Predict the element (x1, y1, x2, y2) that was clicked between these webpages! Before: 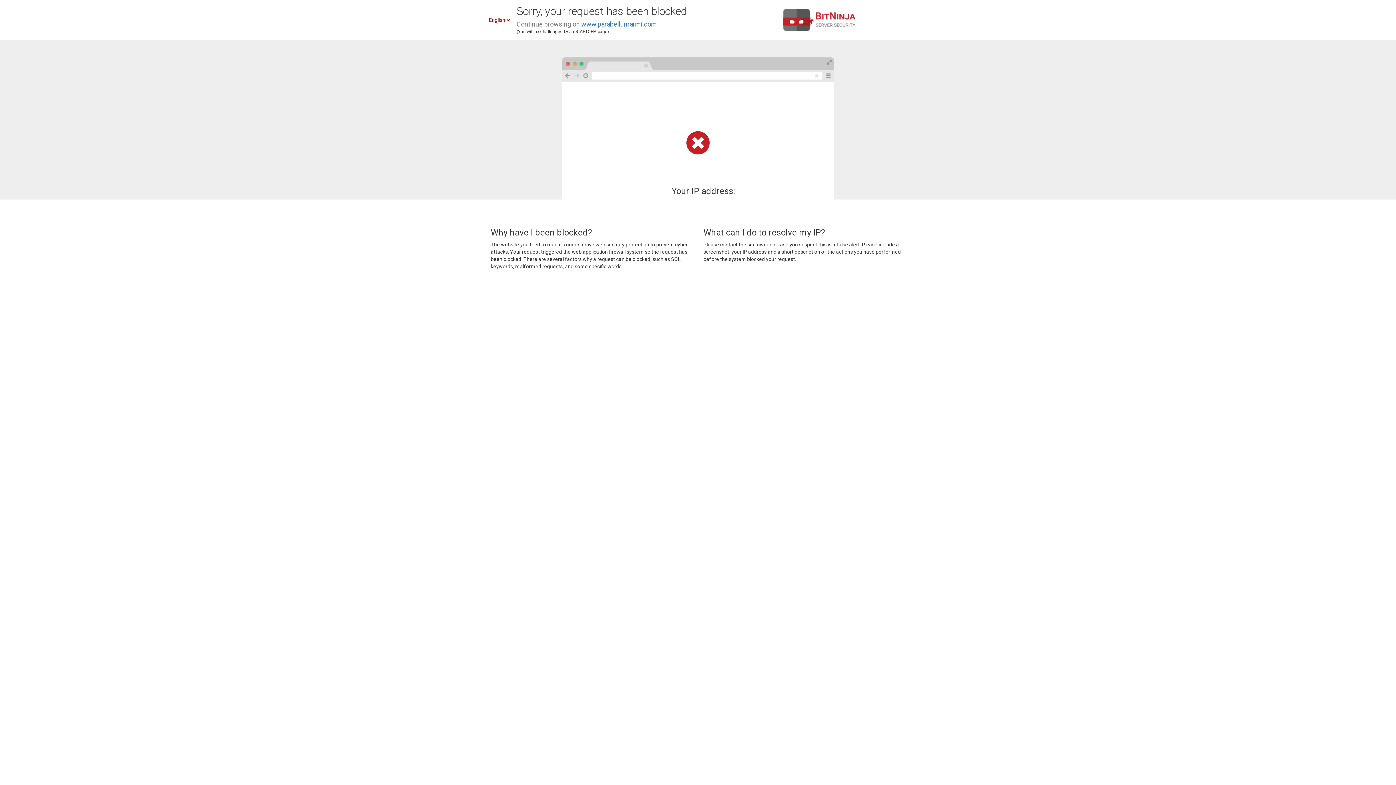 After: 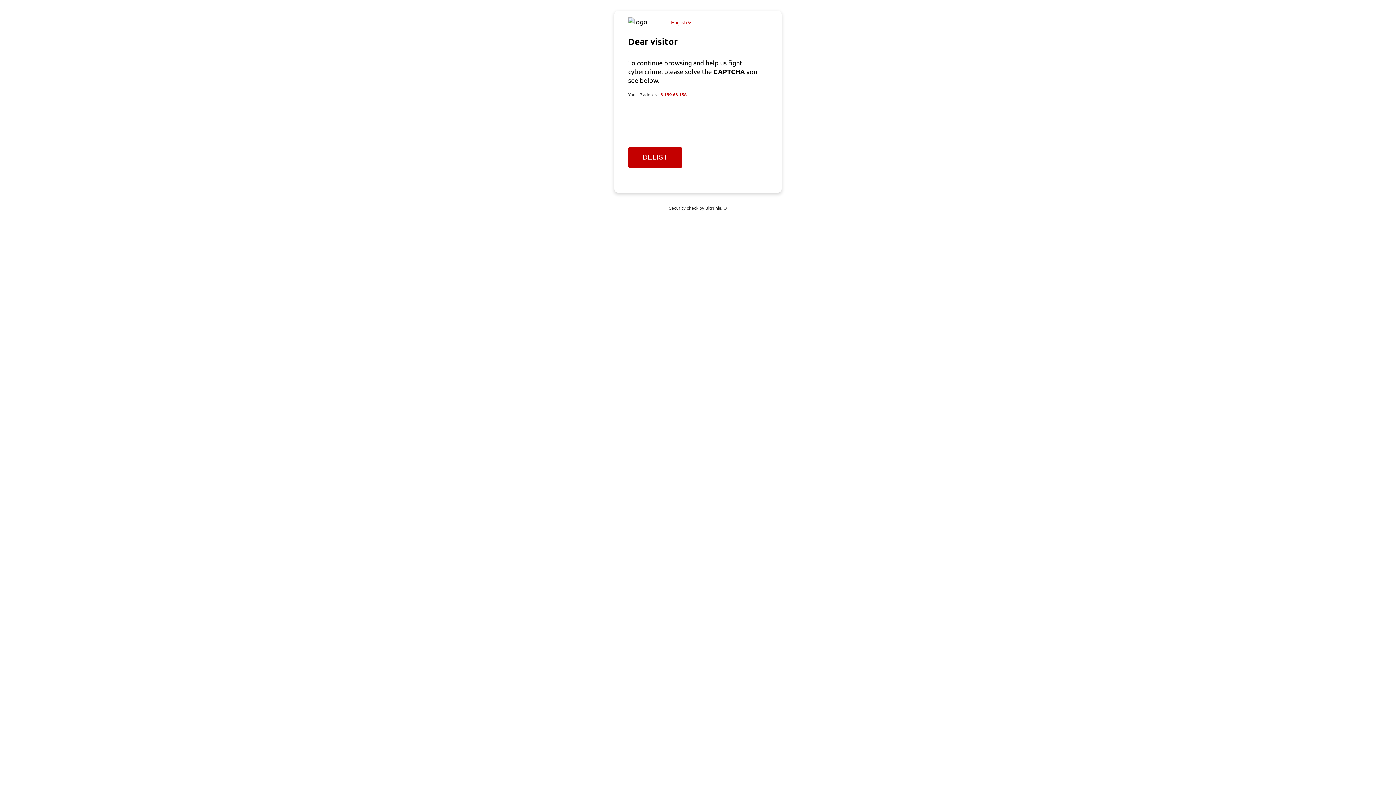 Action: bbox: (581, 20, 657, 28) label: www.parabellumarmi.com